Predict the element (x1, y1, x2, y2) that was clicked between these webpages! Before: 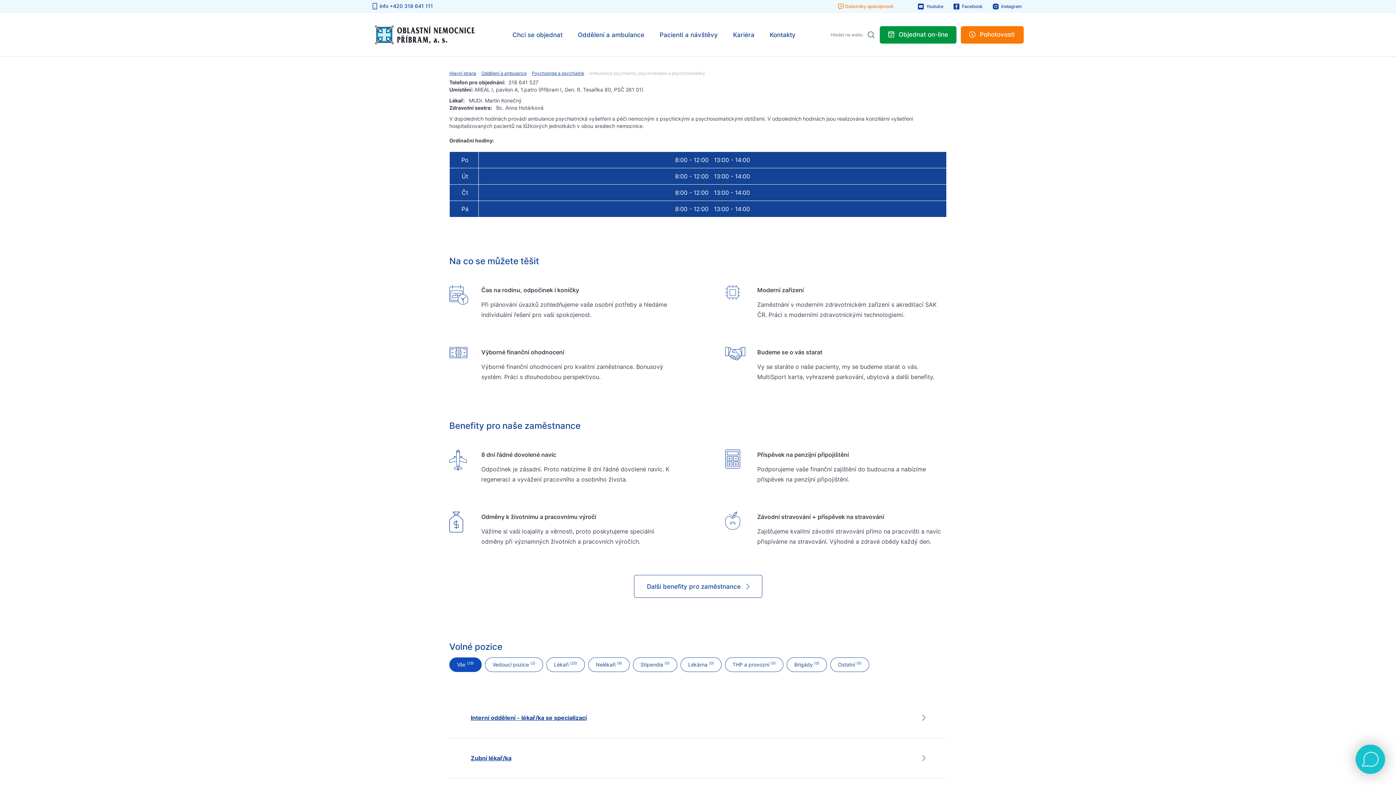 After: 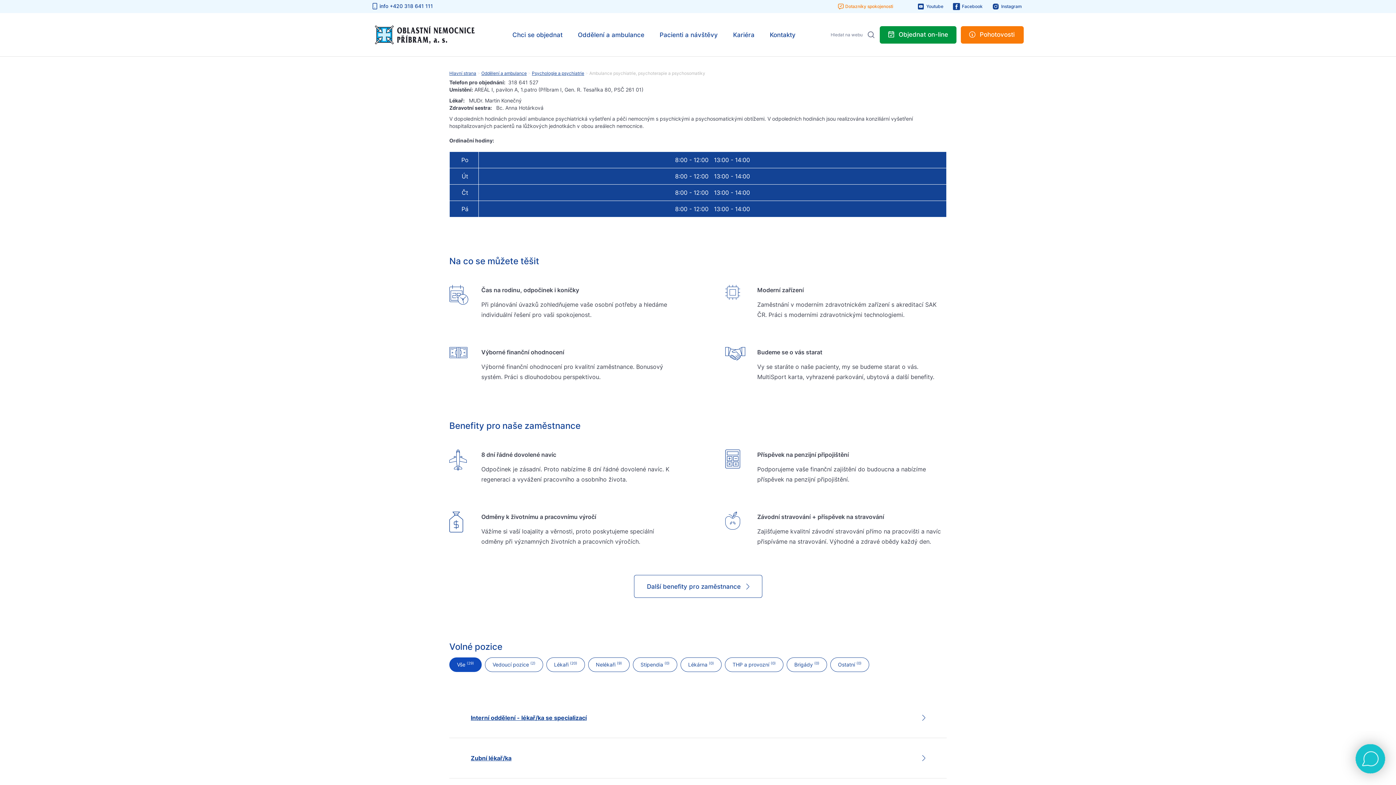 Action: label: Facebook bbox: (952, 1, 982, 10)